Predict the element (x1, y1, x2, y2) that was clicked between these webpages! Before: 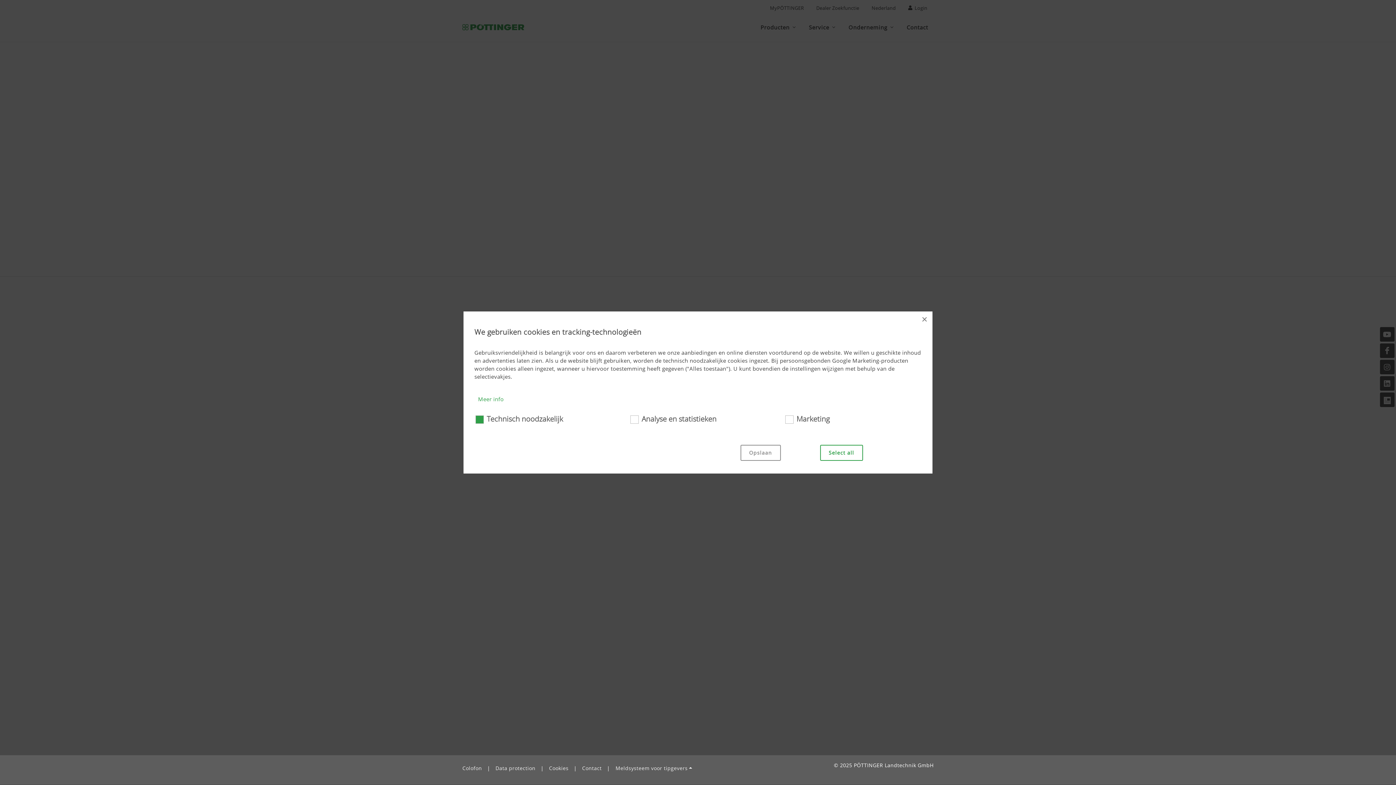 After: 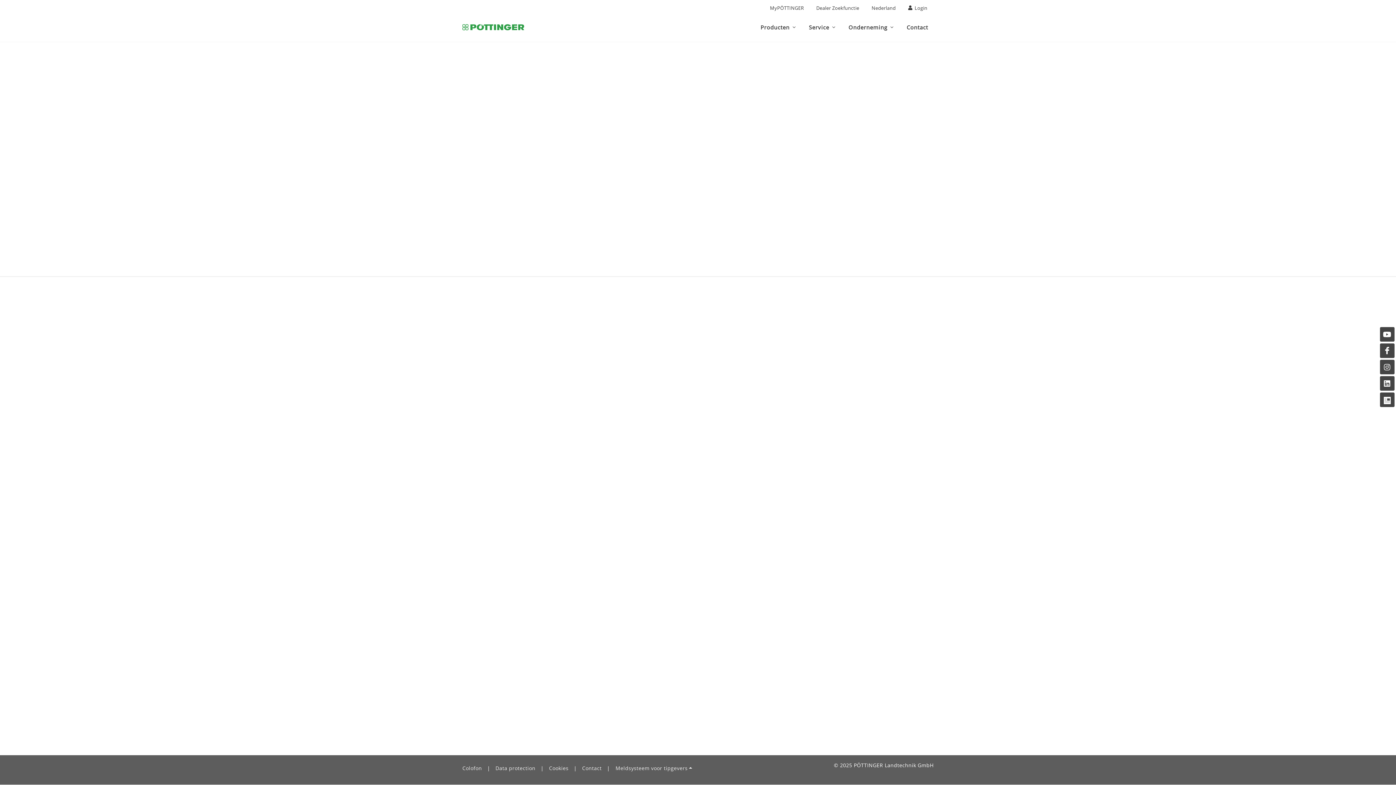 Action: label: × bbox: (916, 311, 932, 327)